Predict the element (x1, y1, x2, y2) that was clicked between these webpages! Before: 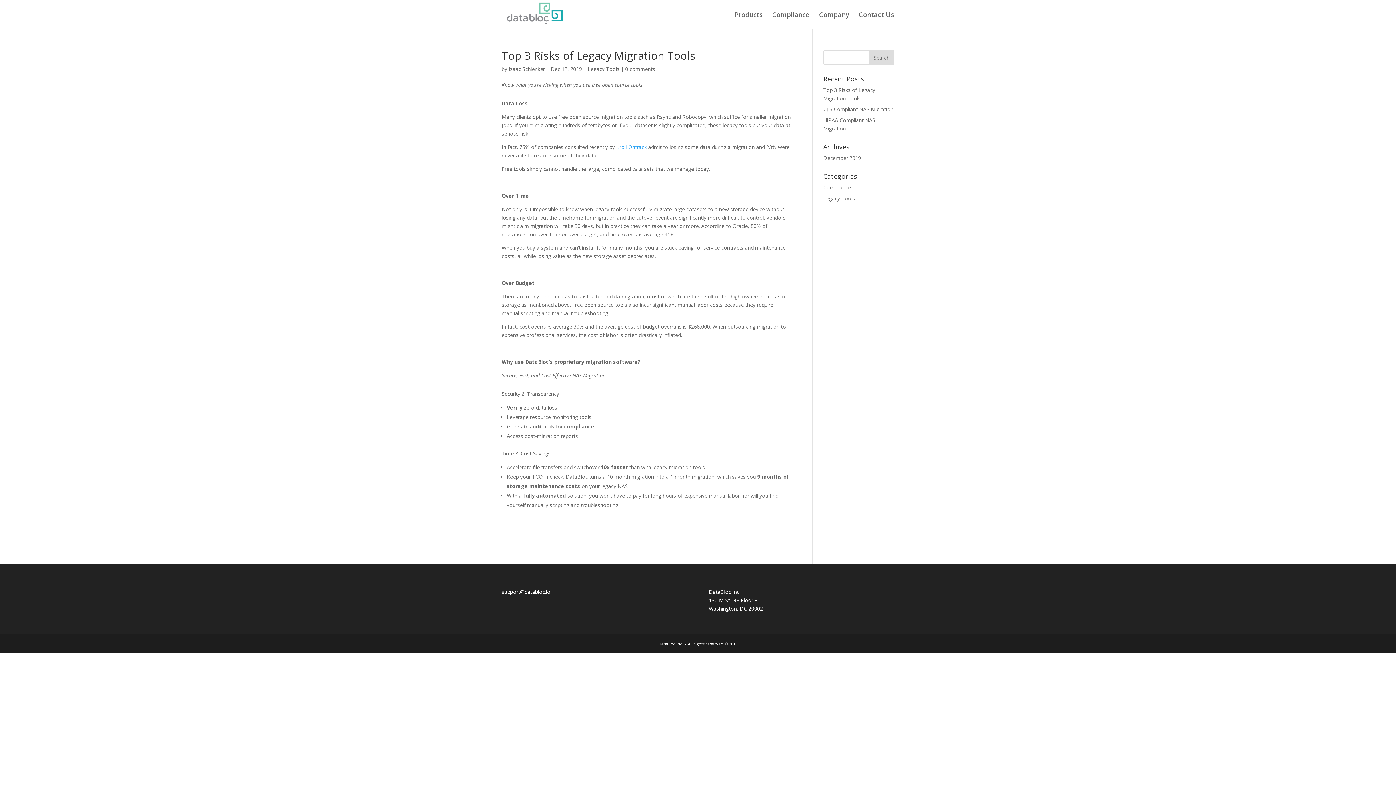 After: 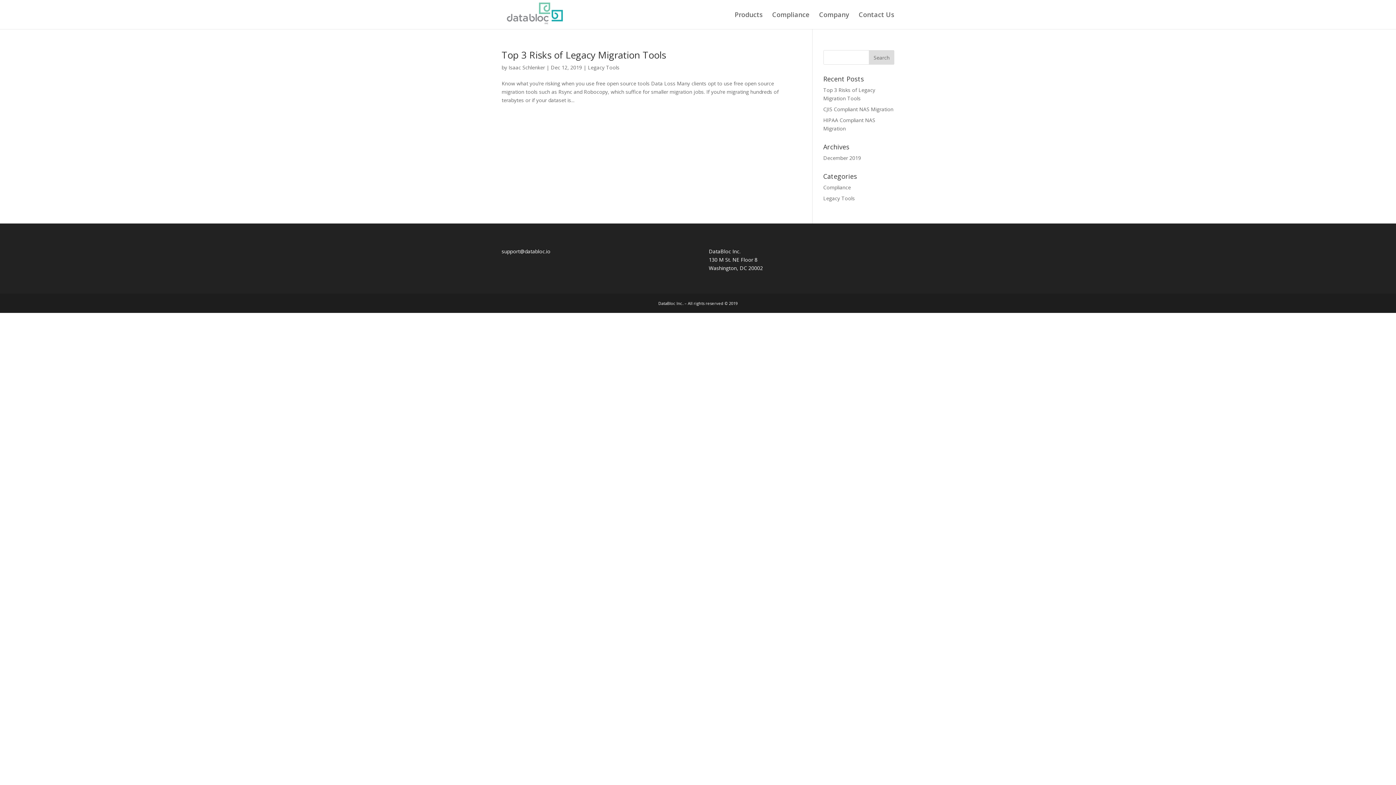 Action: bbox: (588, 65, 619, 72) label: Legacy Tools